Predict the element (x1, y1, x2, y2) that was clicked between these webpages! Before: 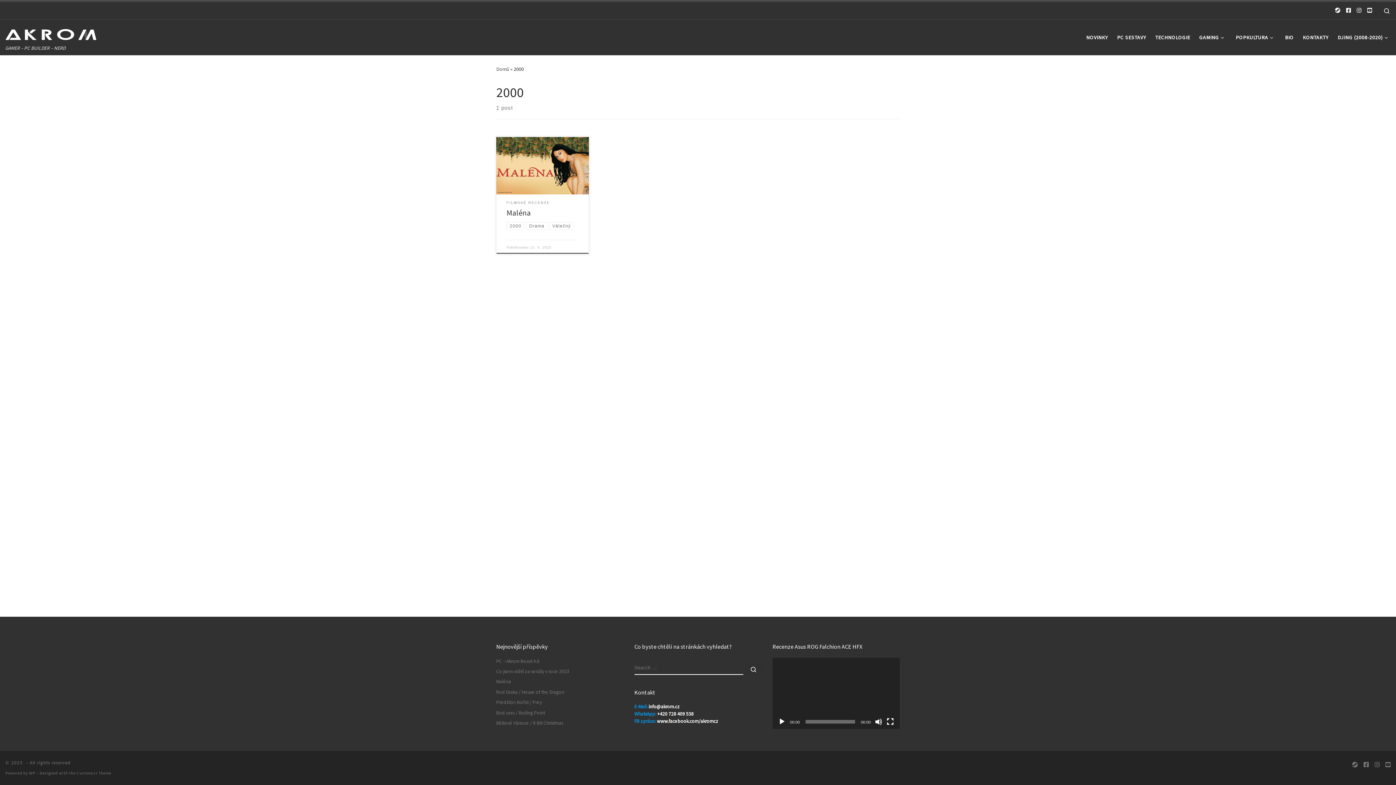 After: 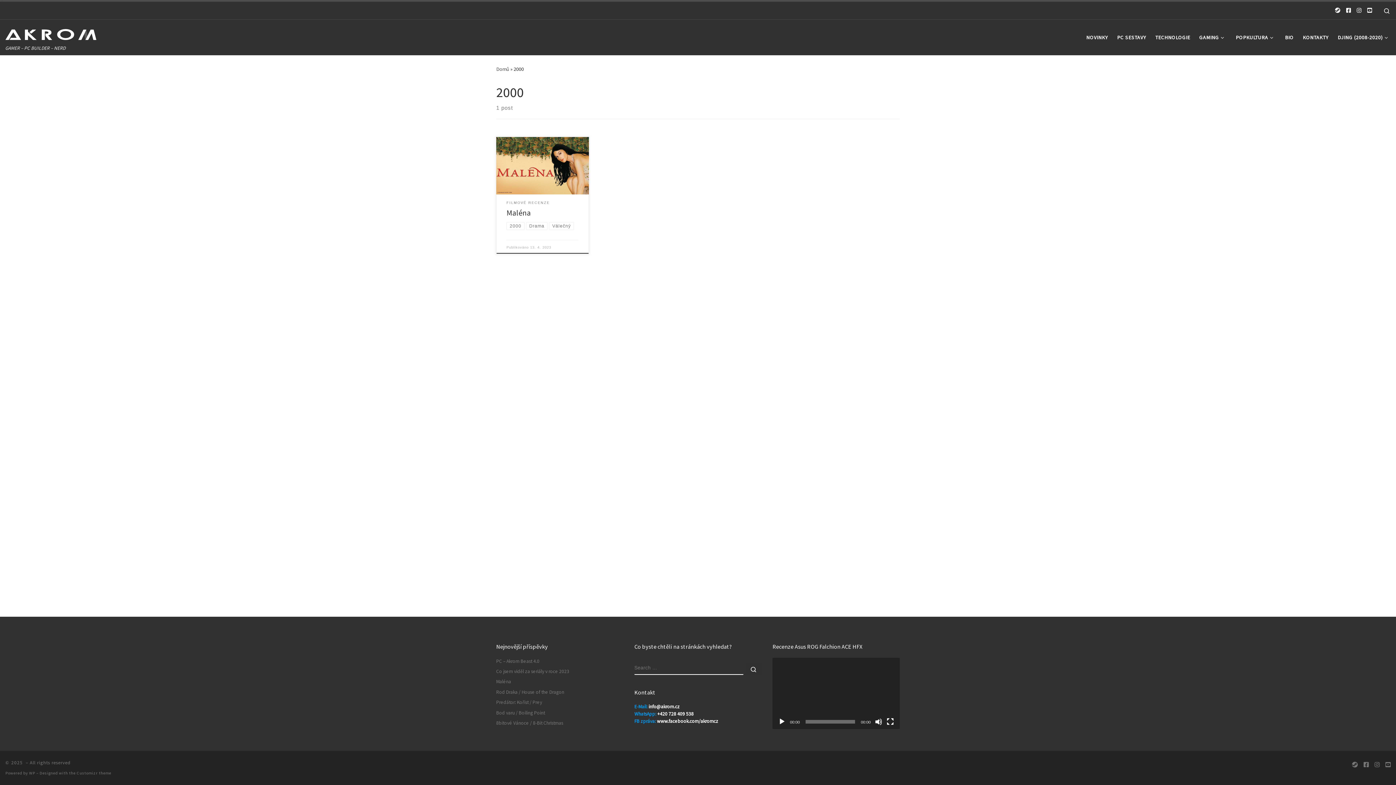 Action: bbox: (778, 718, 785, 725) label: Přehrát